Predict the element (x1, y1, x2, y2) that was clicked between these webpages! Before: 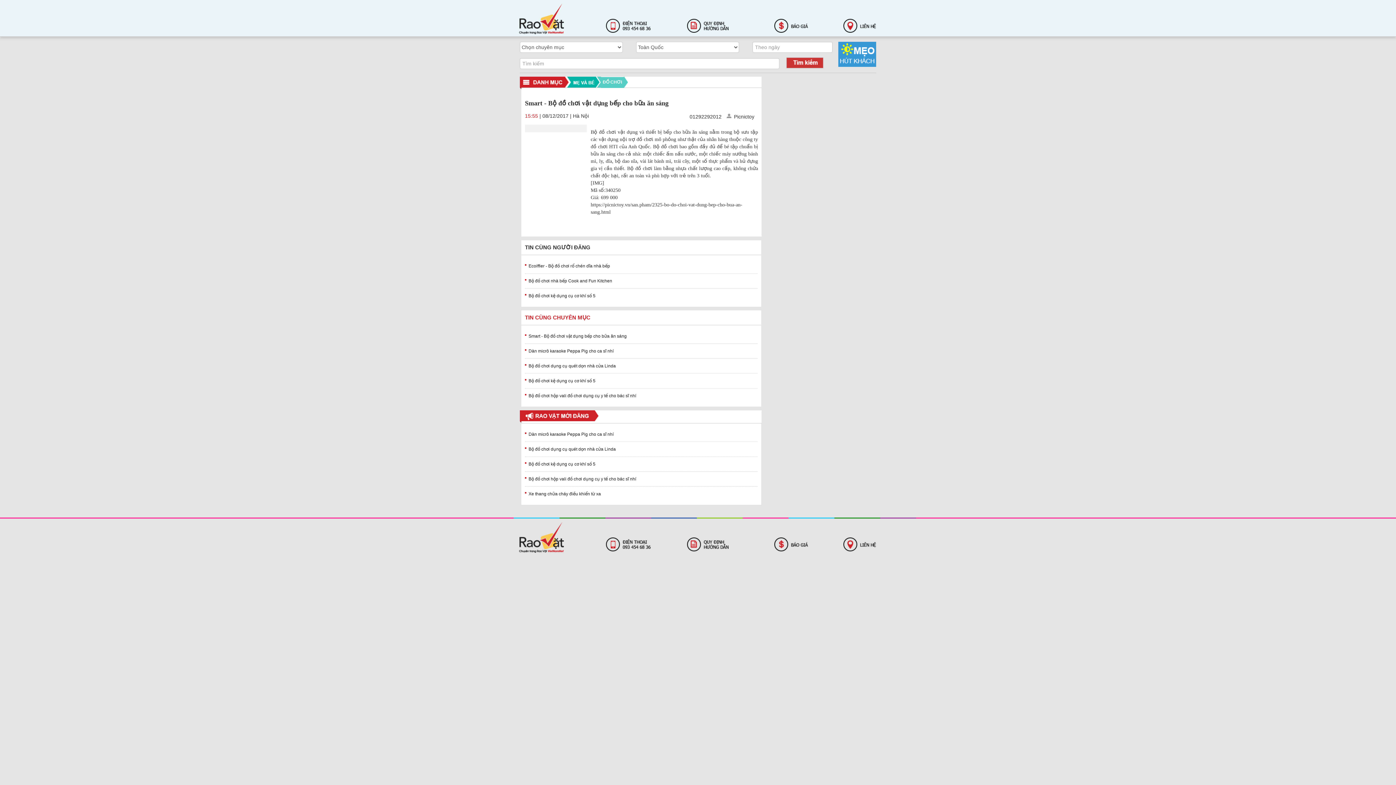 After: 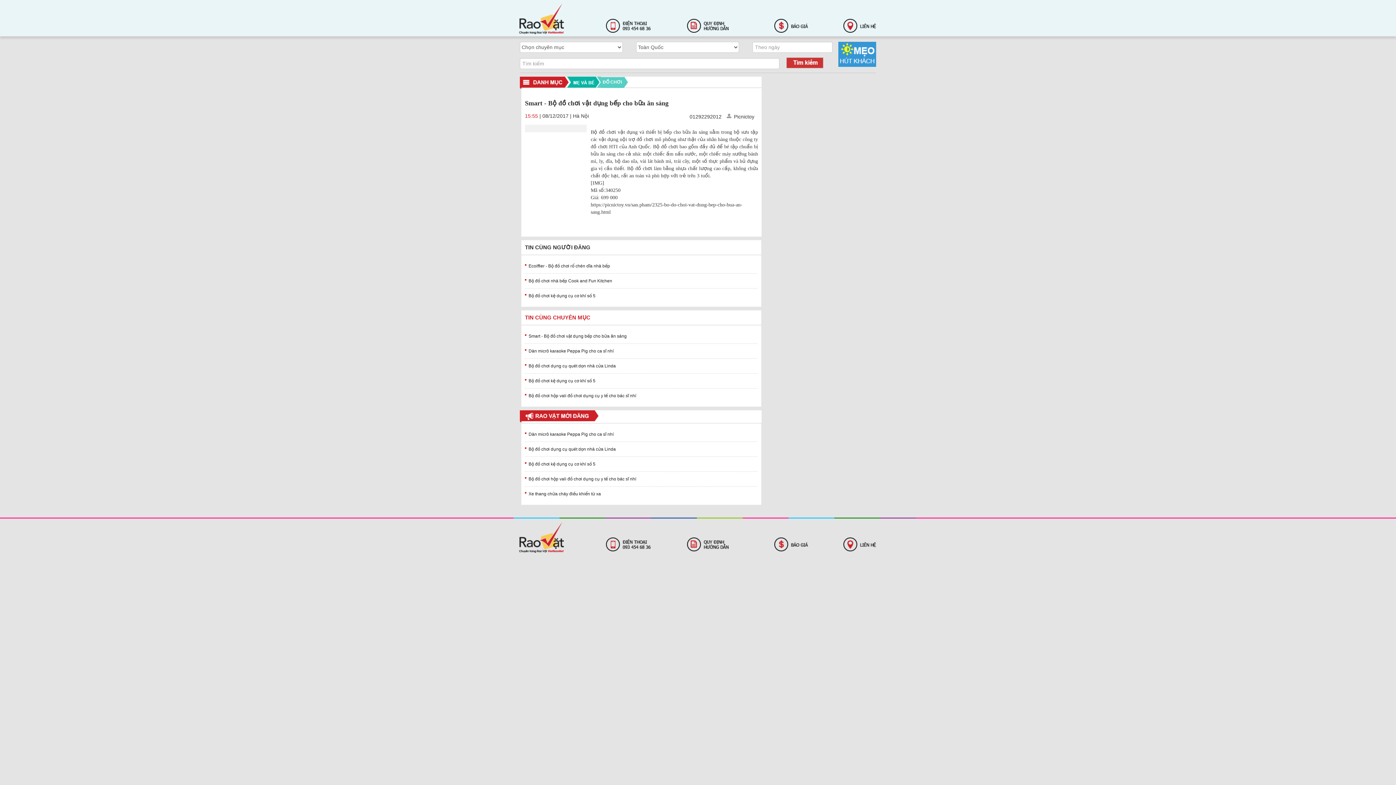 Action: bbox: (521, 412, 598, 418)